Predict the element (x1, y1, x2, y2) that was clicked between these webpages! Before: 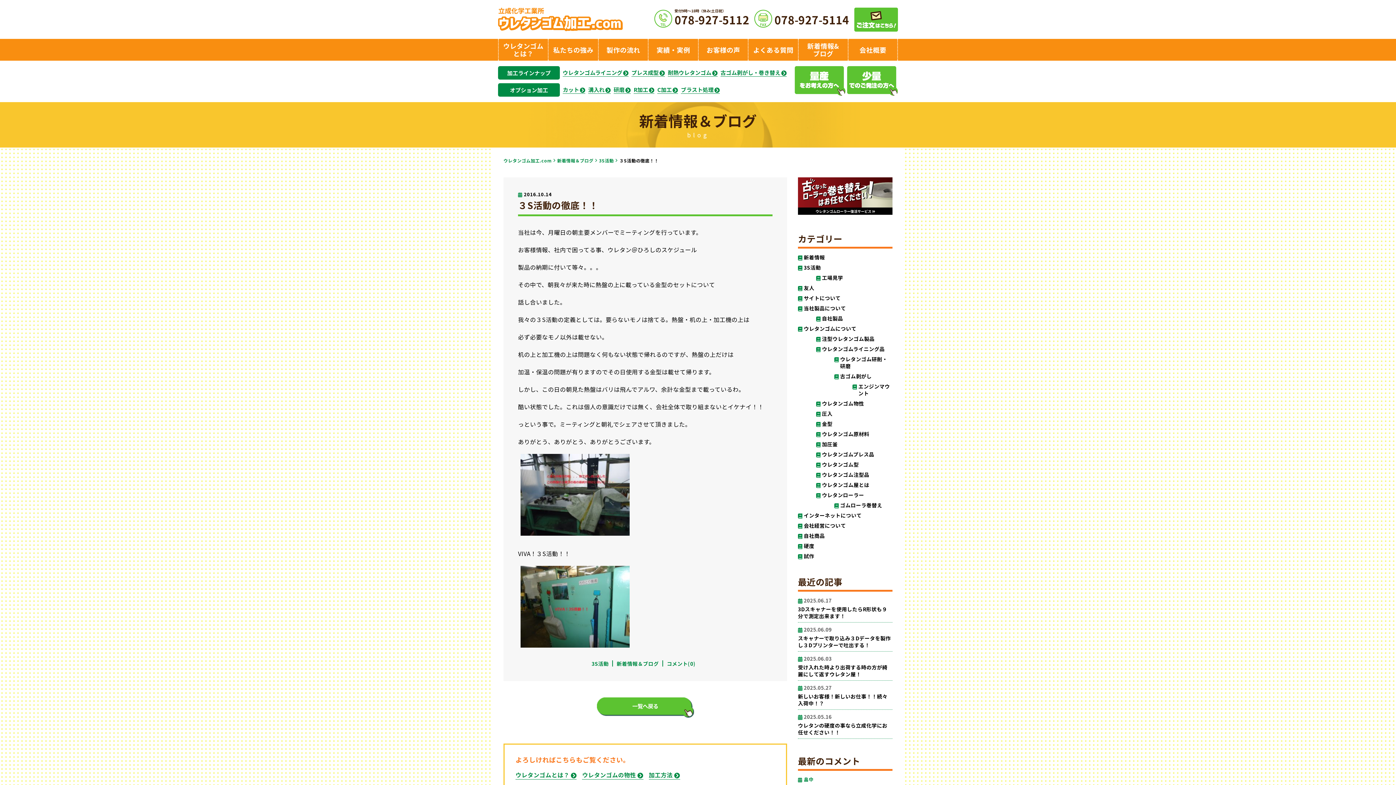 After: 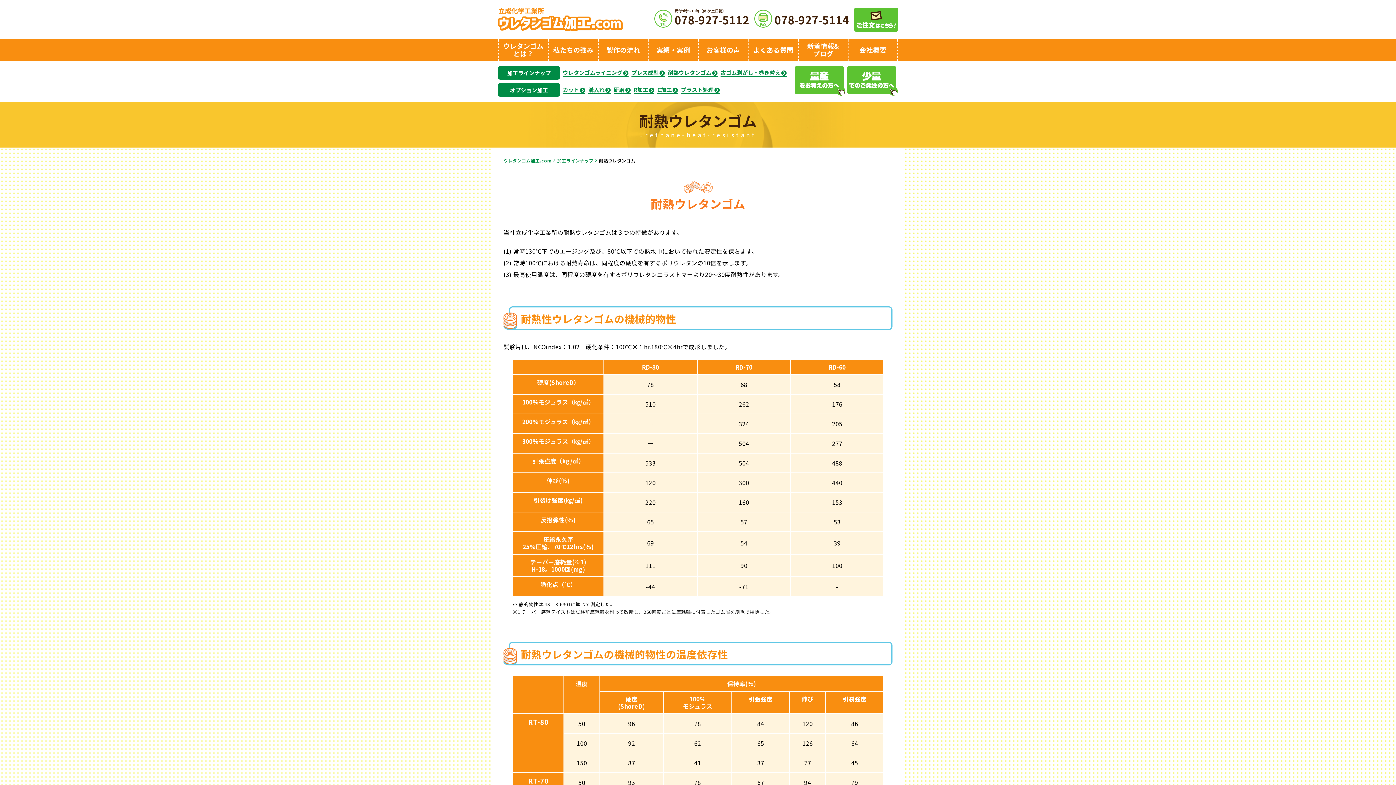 Action: bbox: (668, 69, 717, 76) label: 耐熱ウレタンゴム